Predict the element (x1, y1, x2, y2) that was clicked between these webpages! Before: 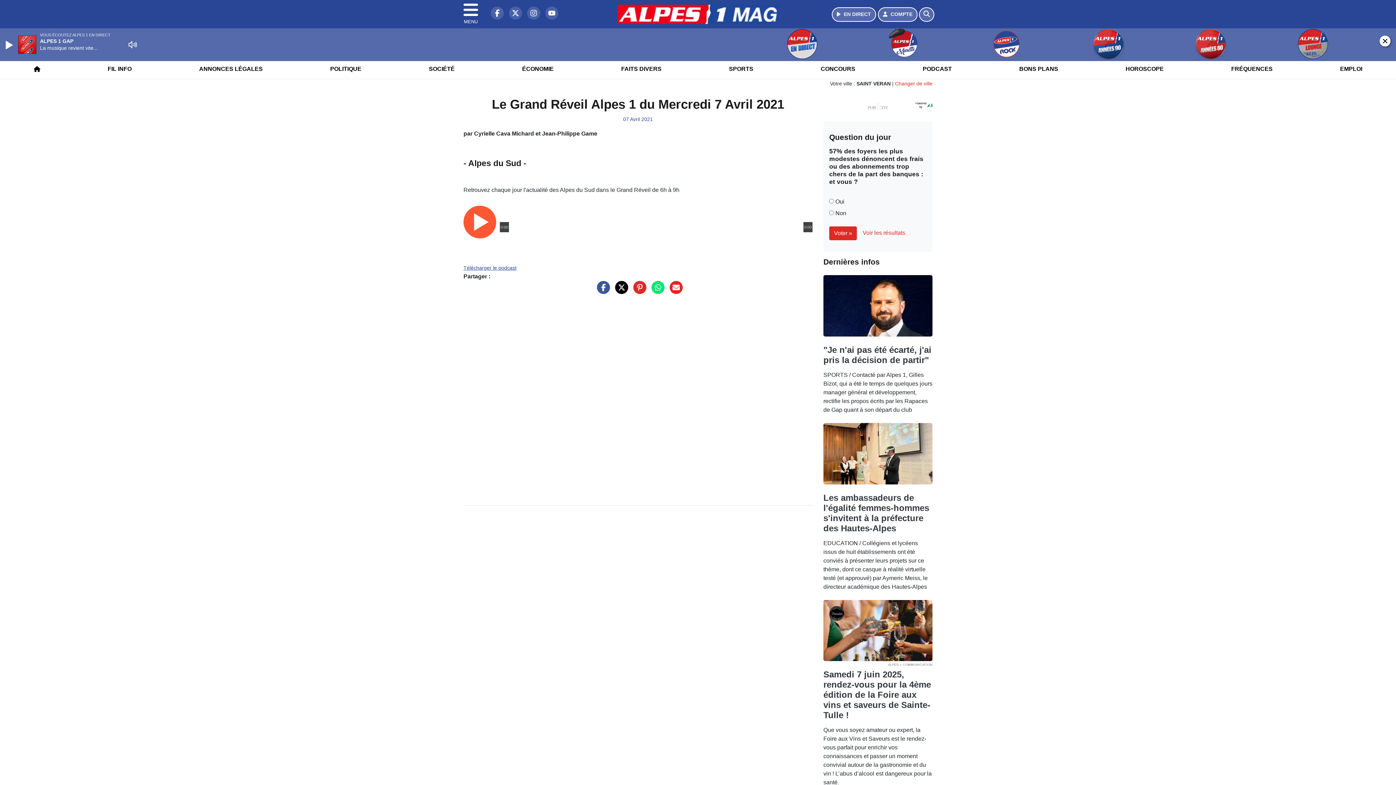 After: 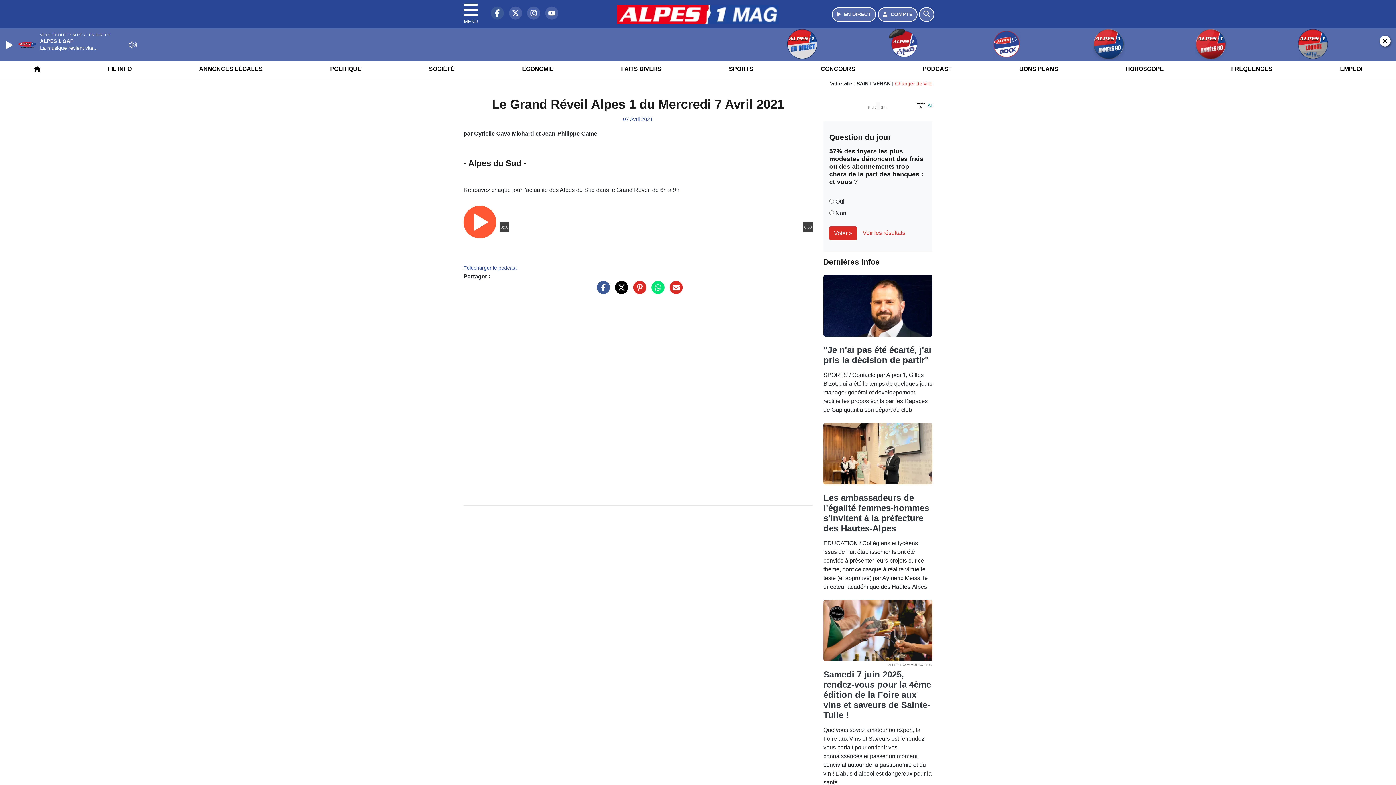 Action: bbox: (487, 8, 498, 14) label: Alpes 1 sur Facebook